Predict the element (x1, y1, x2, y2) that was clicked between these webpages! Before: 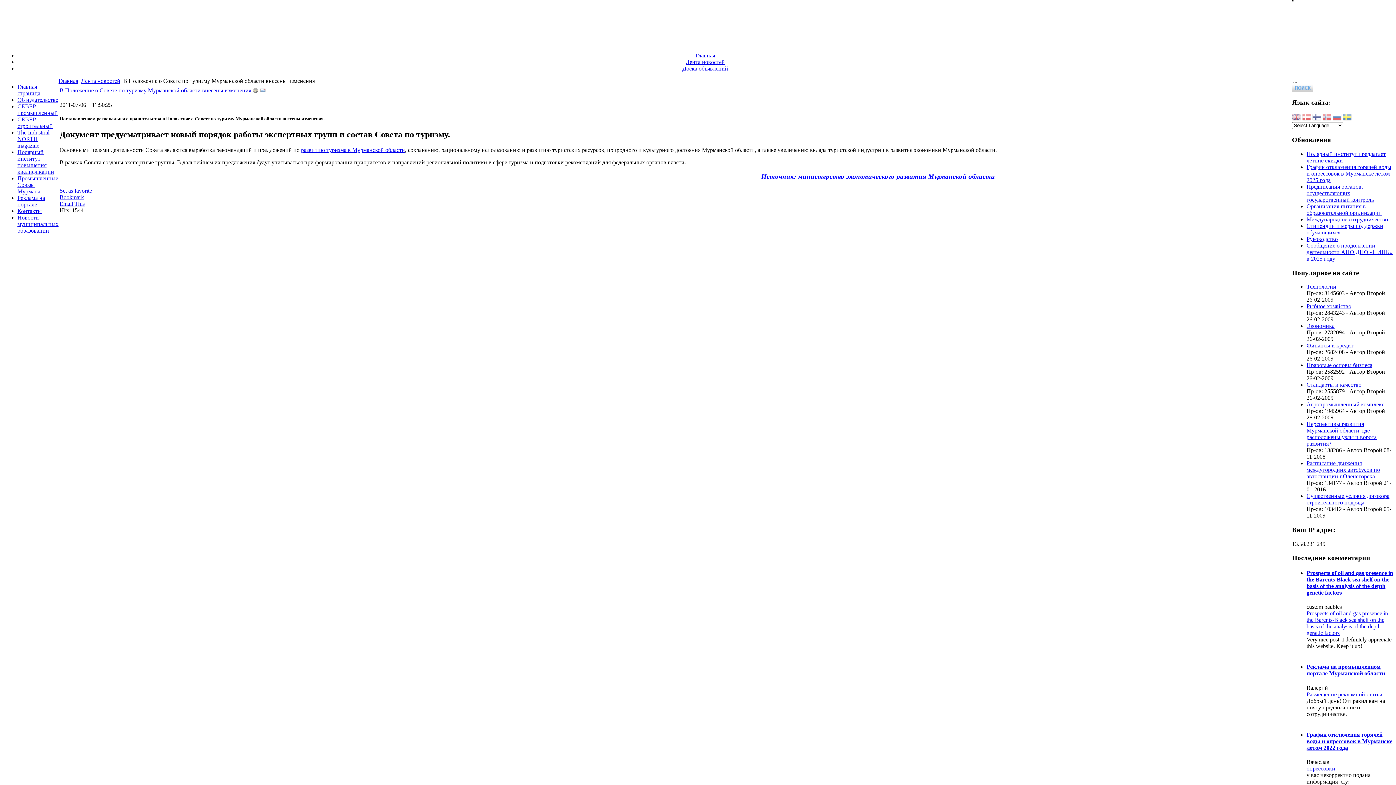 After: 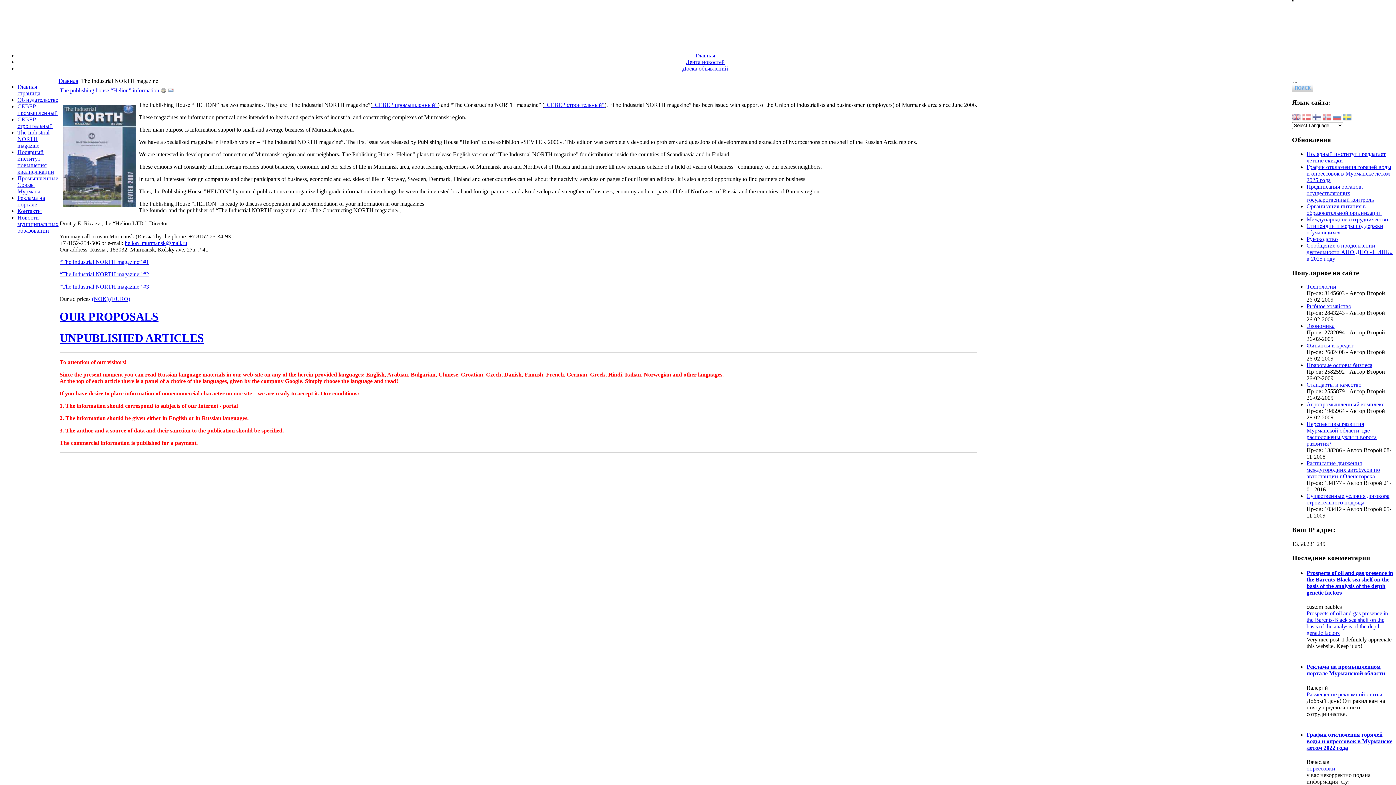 Action: bbox: (17, 129, 49, 148) label: The Industrial NORTH magazine